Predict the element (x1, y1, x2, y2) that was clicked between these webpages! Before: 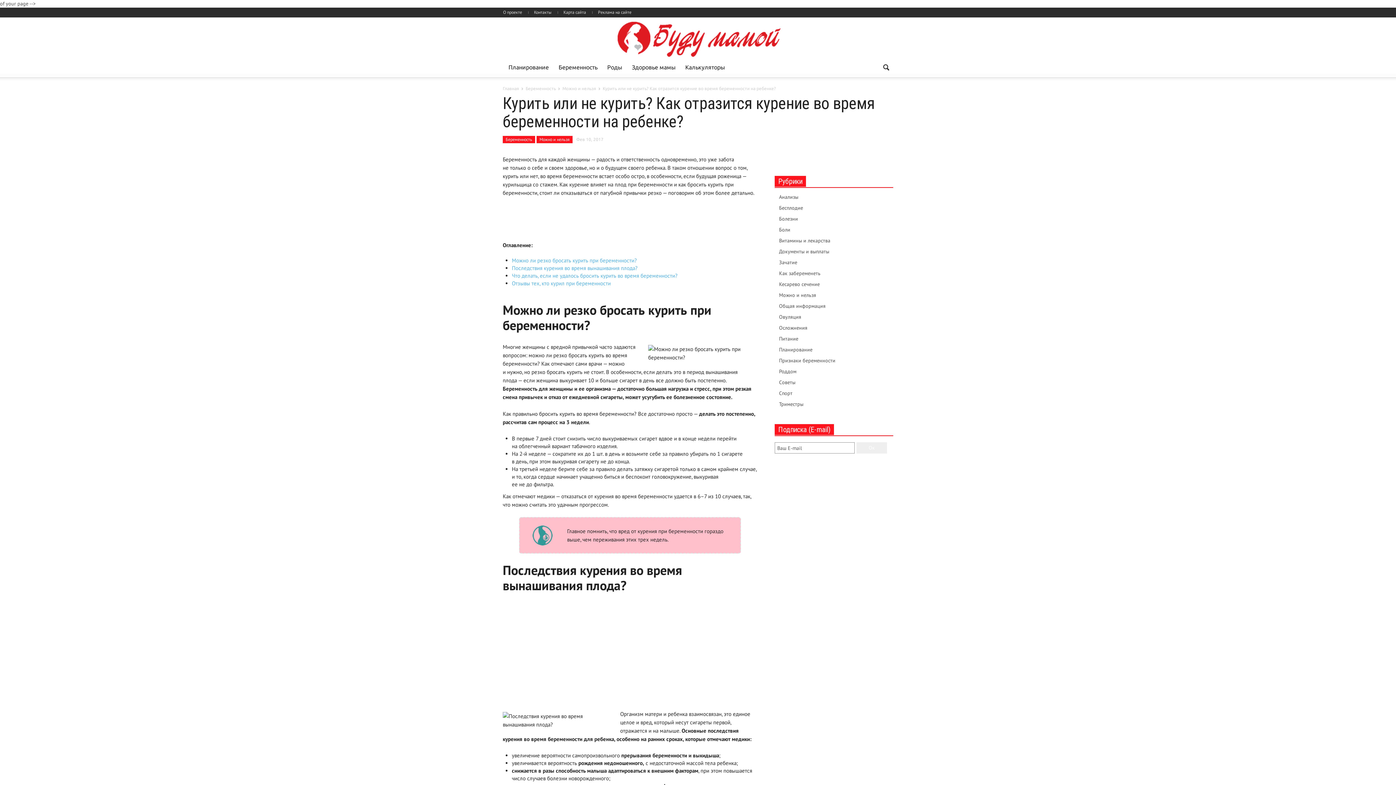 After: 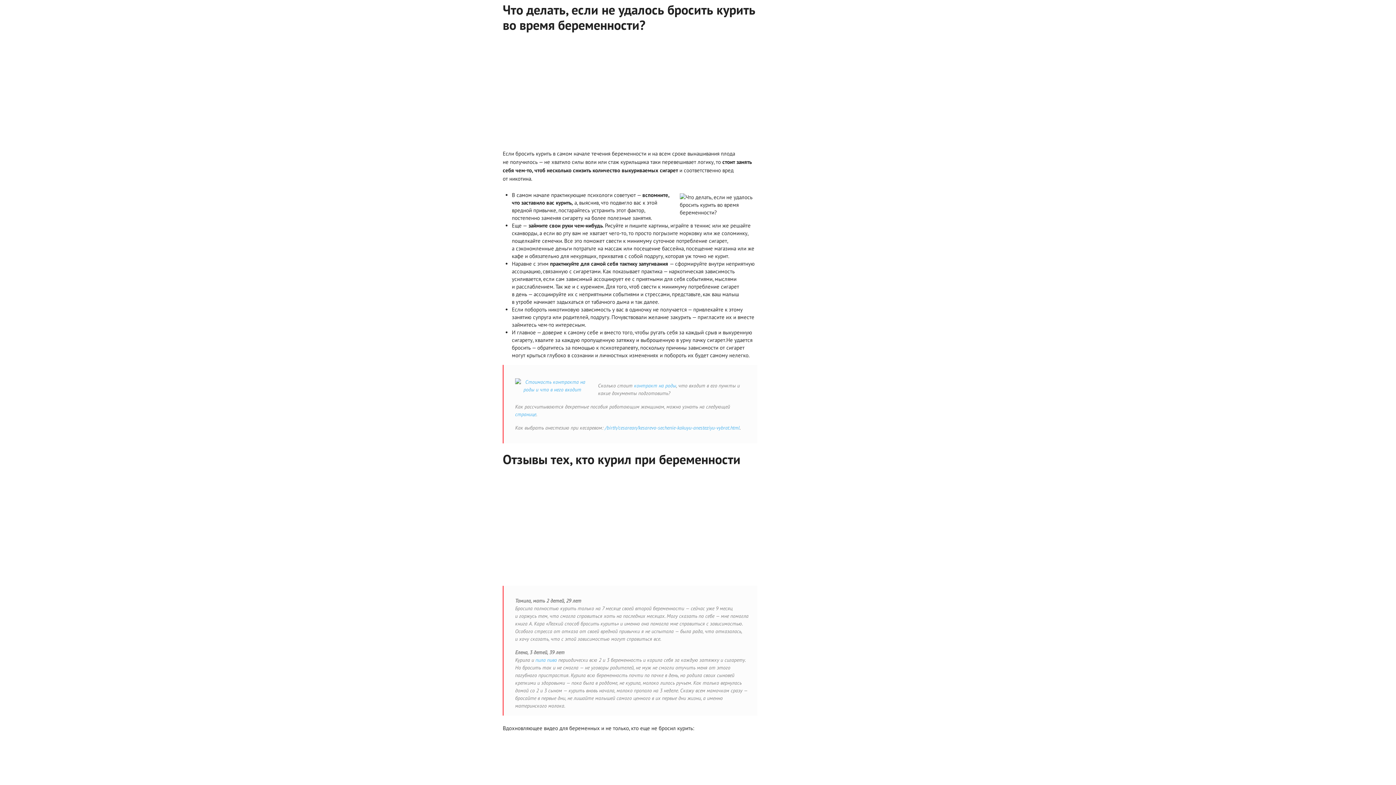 Action: label: Что делать, если не удалось бросить курить во время беременности? bbox: (512, 272, 677, 279)